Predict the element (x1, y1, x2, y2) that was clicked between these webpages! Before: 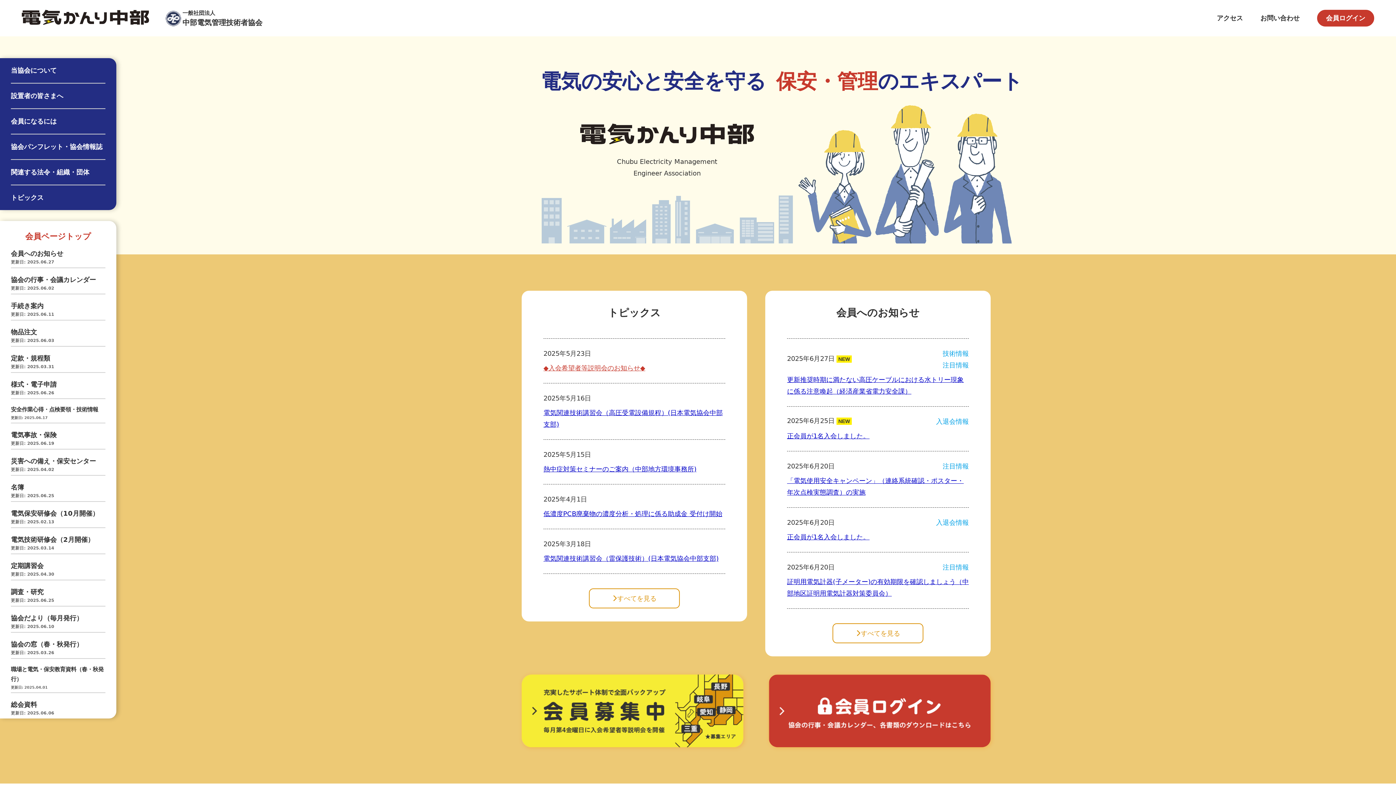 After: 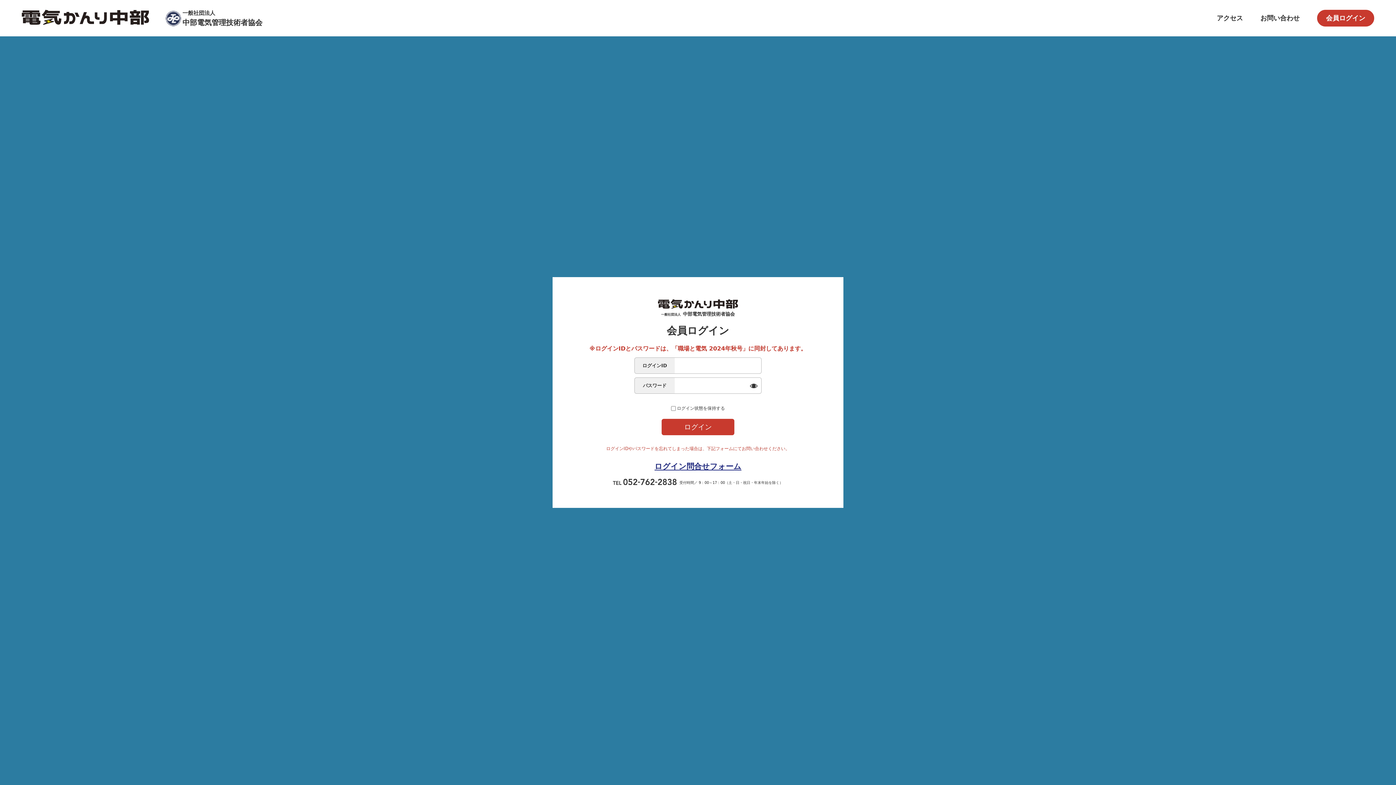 Action: bbox: (10, 268, 105, 293) label: 協会の行事・会議カレンダー
更新日: 2025.06.02